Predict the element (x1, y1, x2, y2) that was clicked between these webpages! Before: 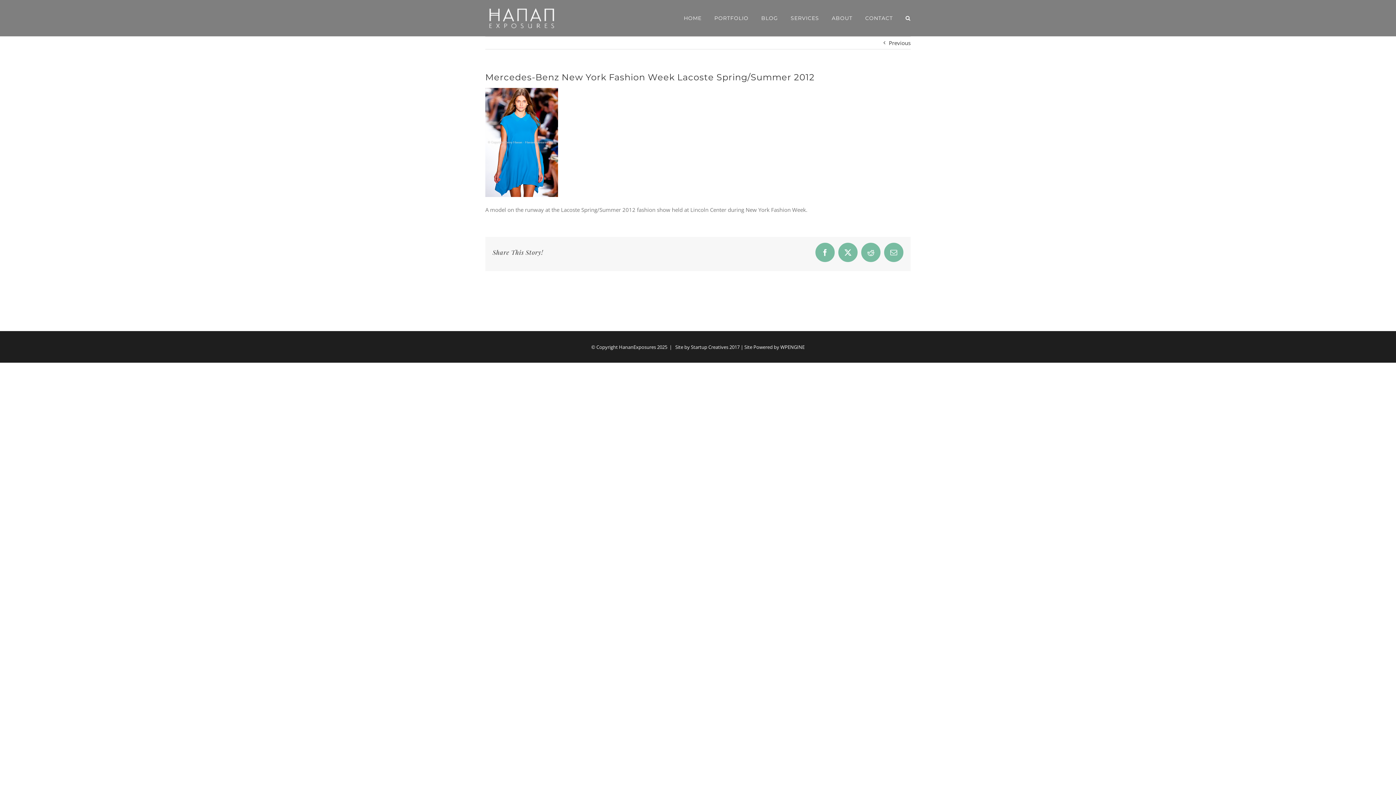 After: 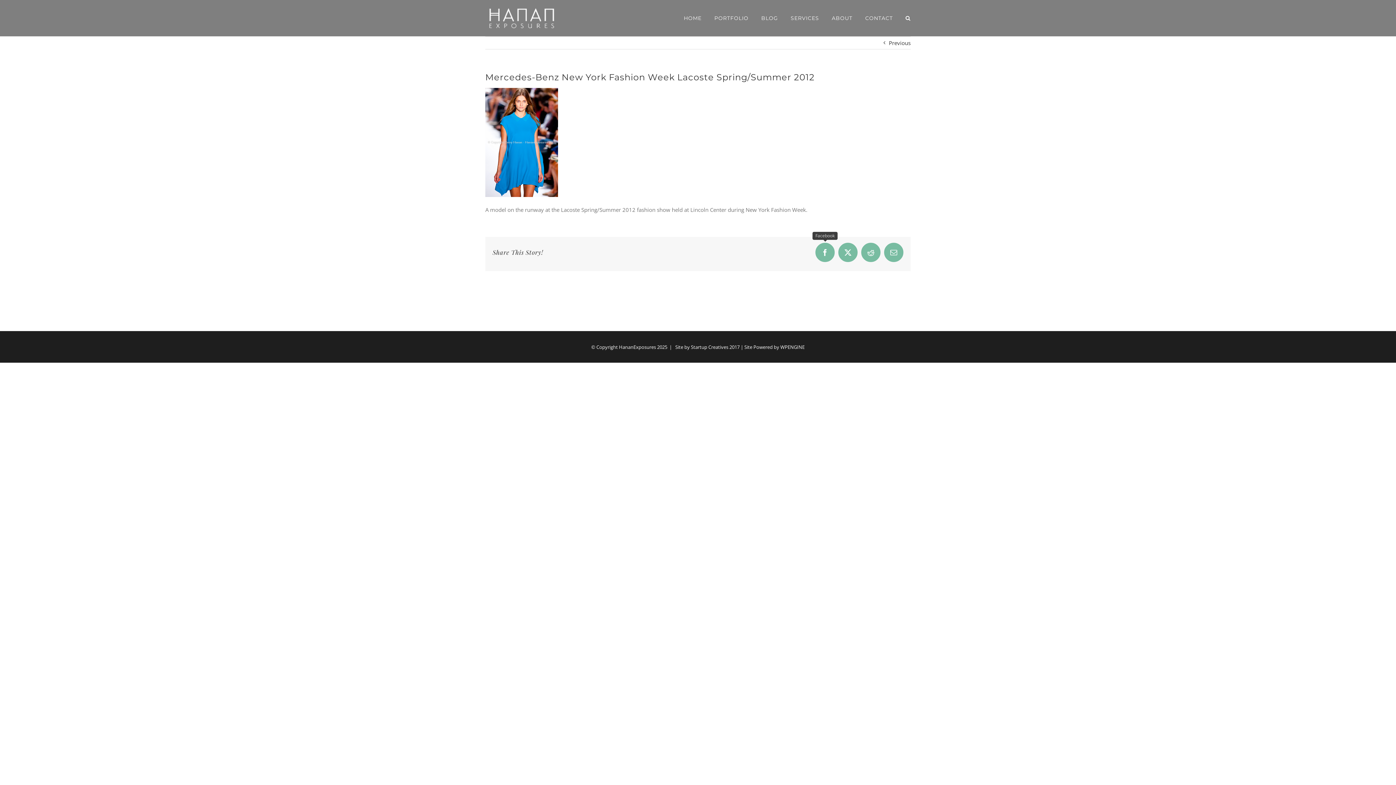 Action: bbox: (815, 243, 834, 262) label: Facebook